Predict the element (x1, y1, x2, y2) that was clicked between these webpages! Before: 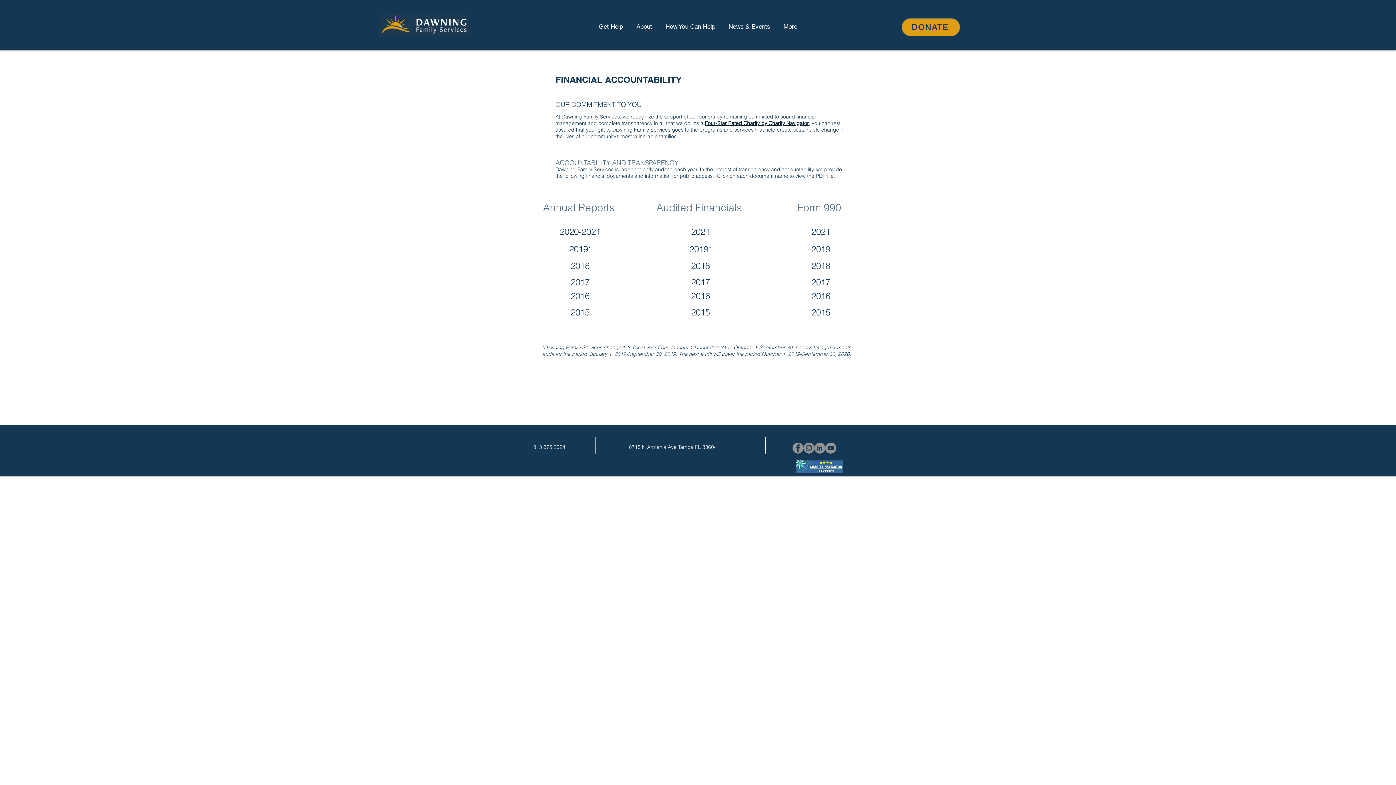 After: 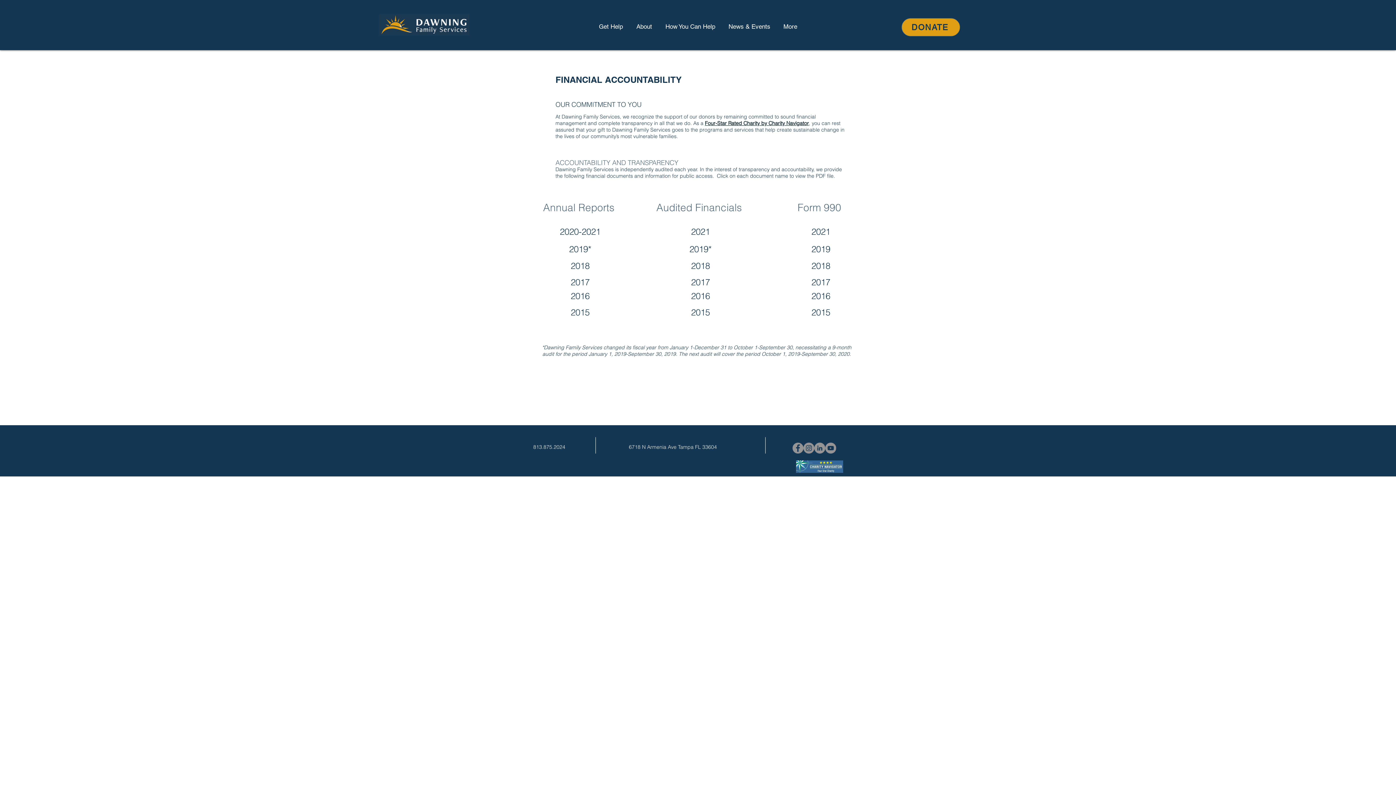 Action: bbox: (703, 120, 809, 126) label:  Four-Star Rated Charity by Charity Navigator